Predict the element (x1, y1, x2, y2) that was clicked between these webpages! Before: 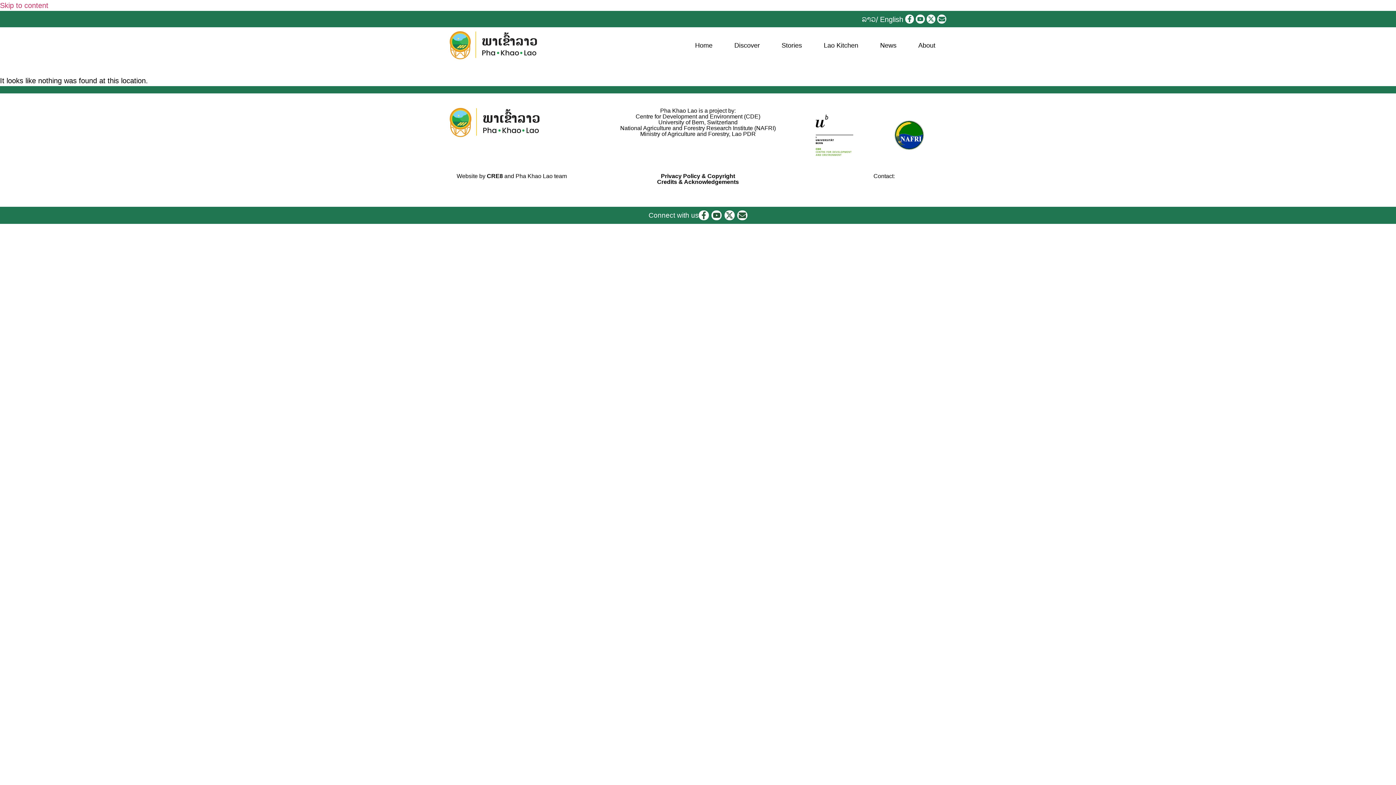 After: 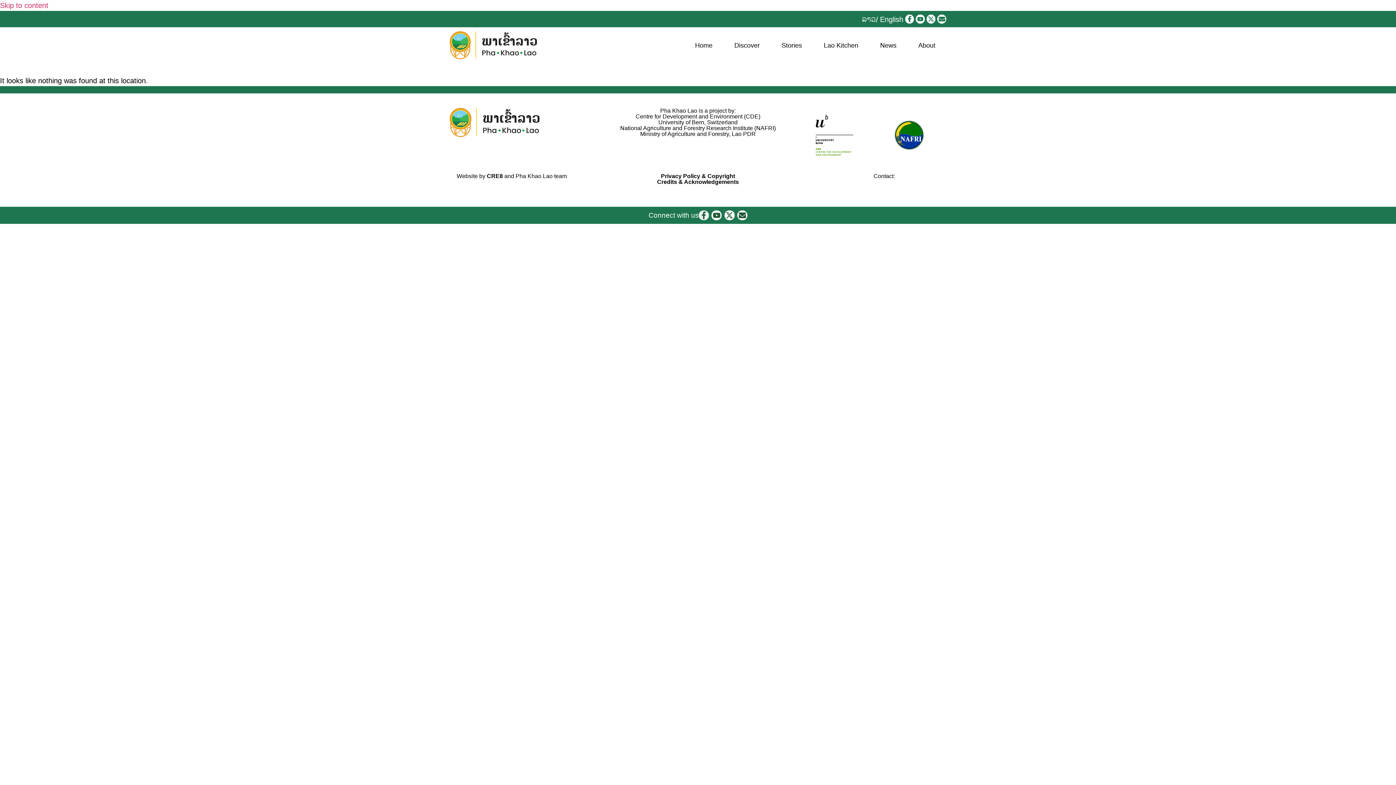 Action: label: Facebook-f bbox: (698, 210, 709, 220)